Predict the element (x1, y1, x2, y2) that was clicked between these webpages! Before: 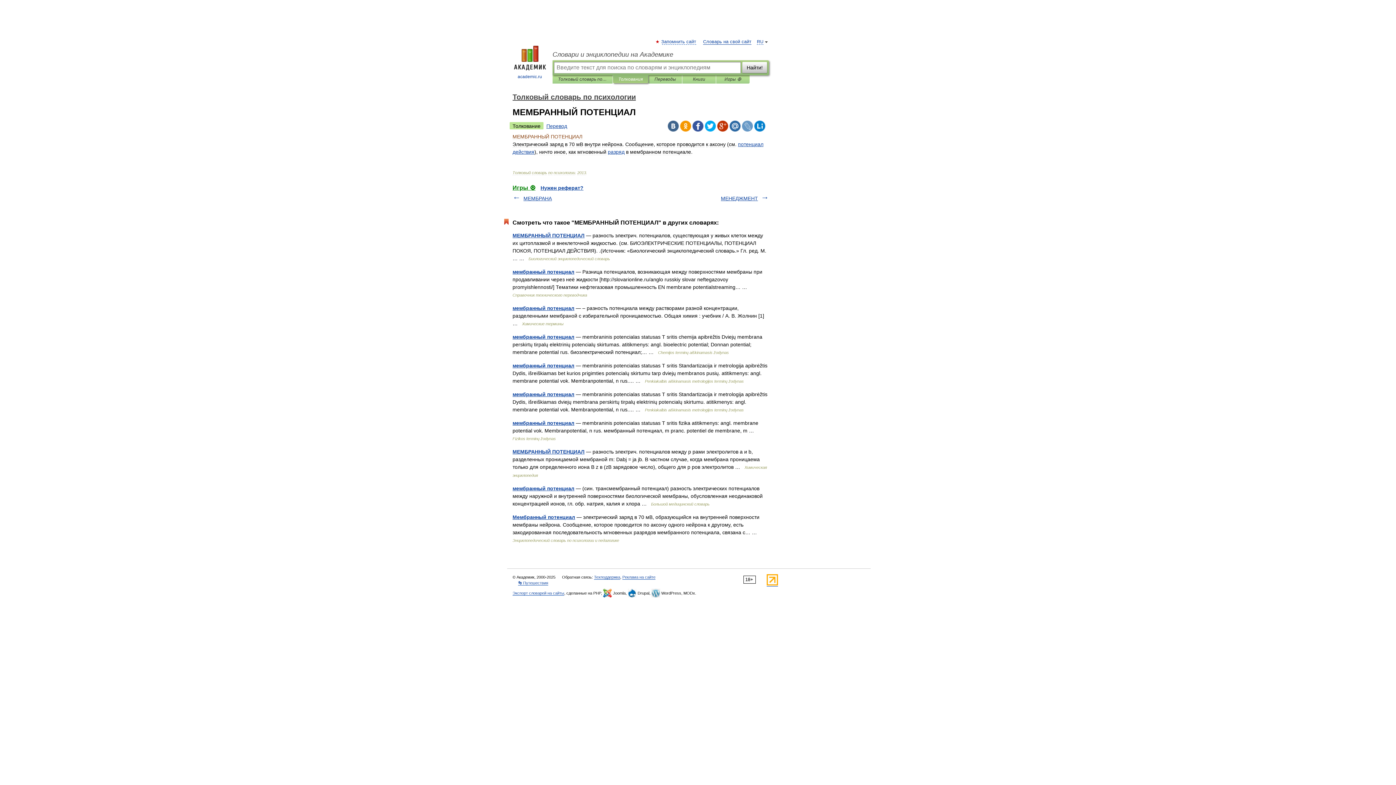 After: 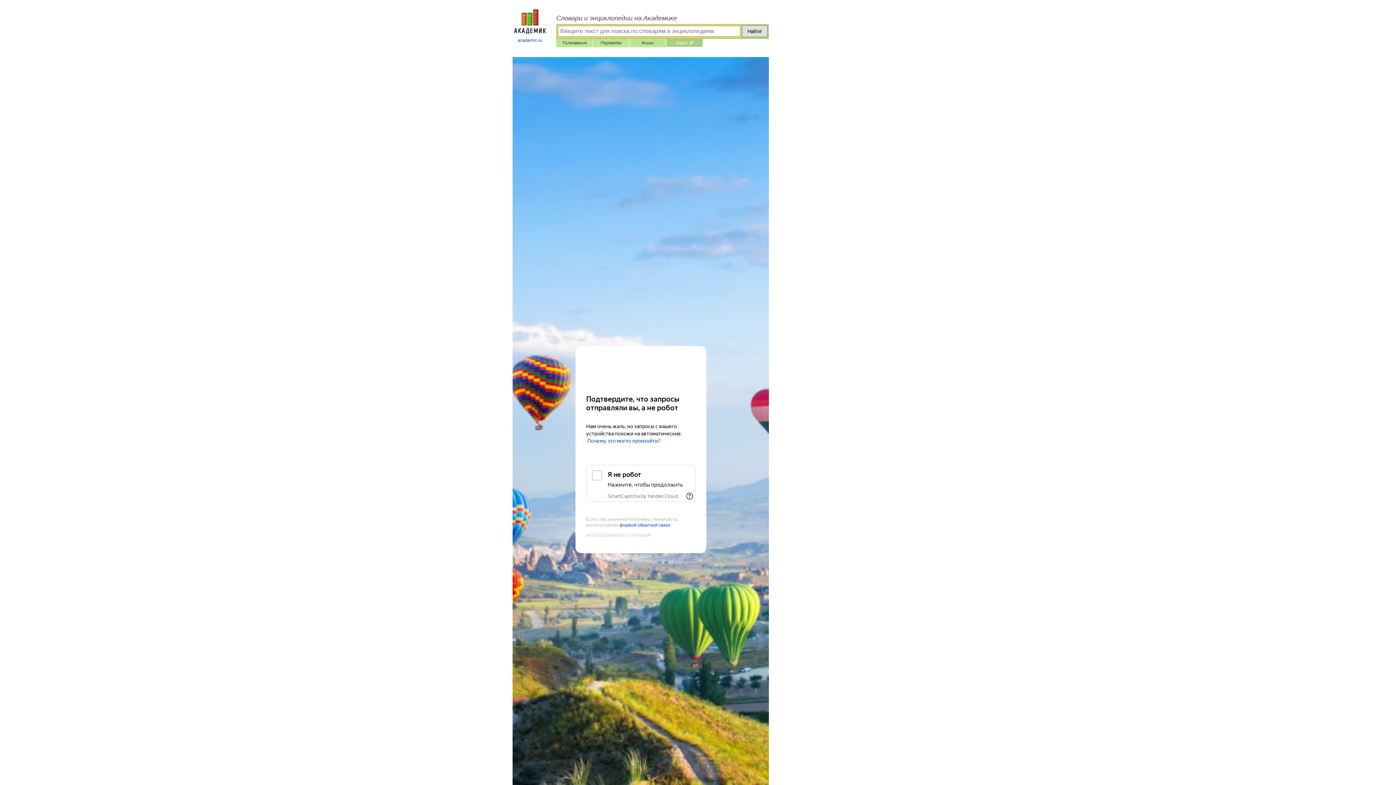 Action: label: Игры ⚽ bbox: (512, 184, 535, 190)